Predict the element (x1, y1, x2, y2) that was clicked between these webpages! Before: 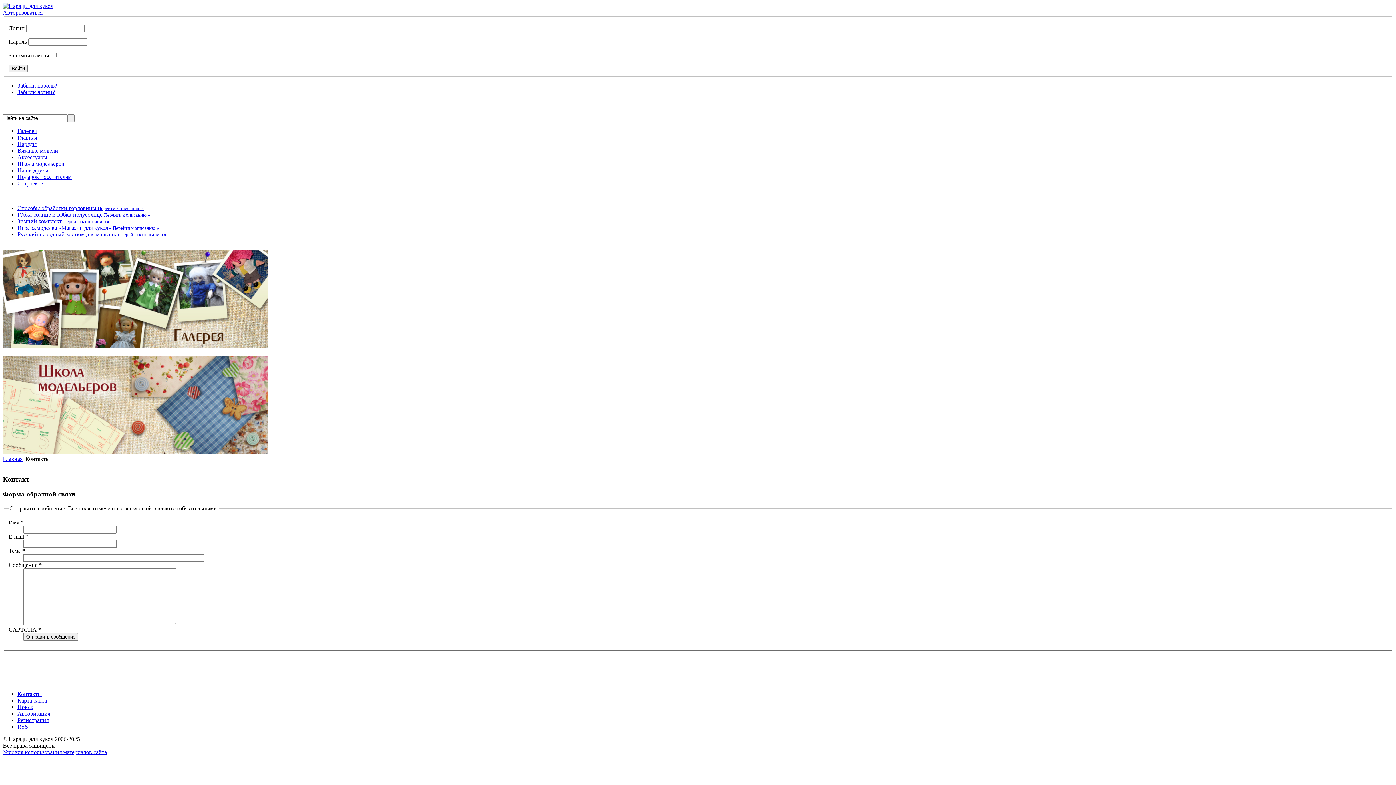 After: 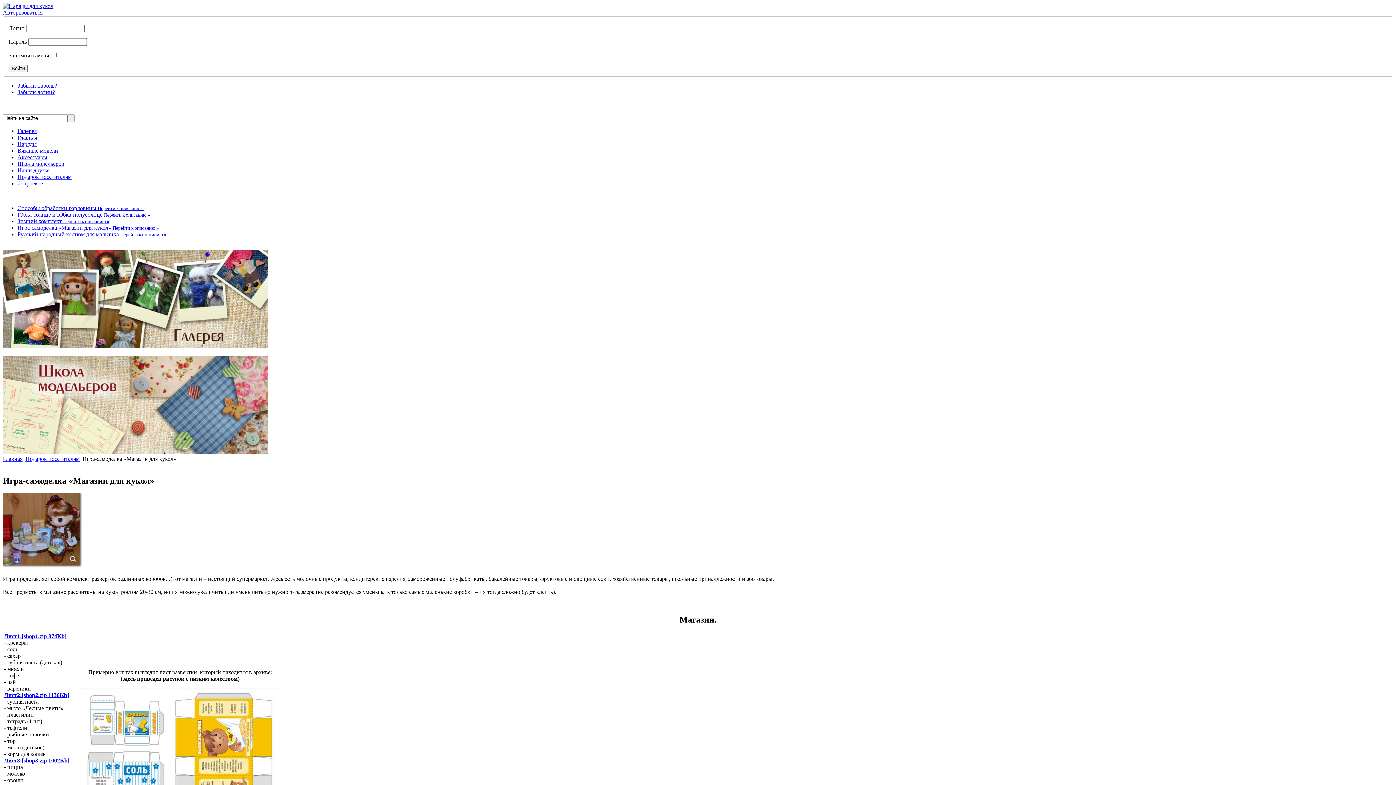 Action: bbox: (17, 224, 158, 230) label: Игра-самоделка «Магазин для кукол» Перейти к описанию »